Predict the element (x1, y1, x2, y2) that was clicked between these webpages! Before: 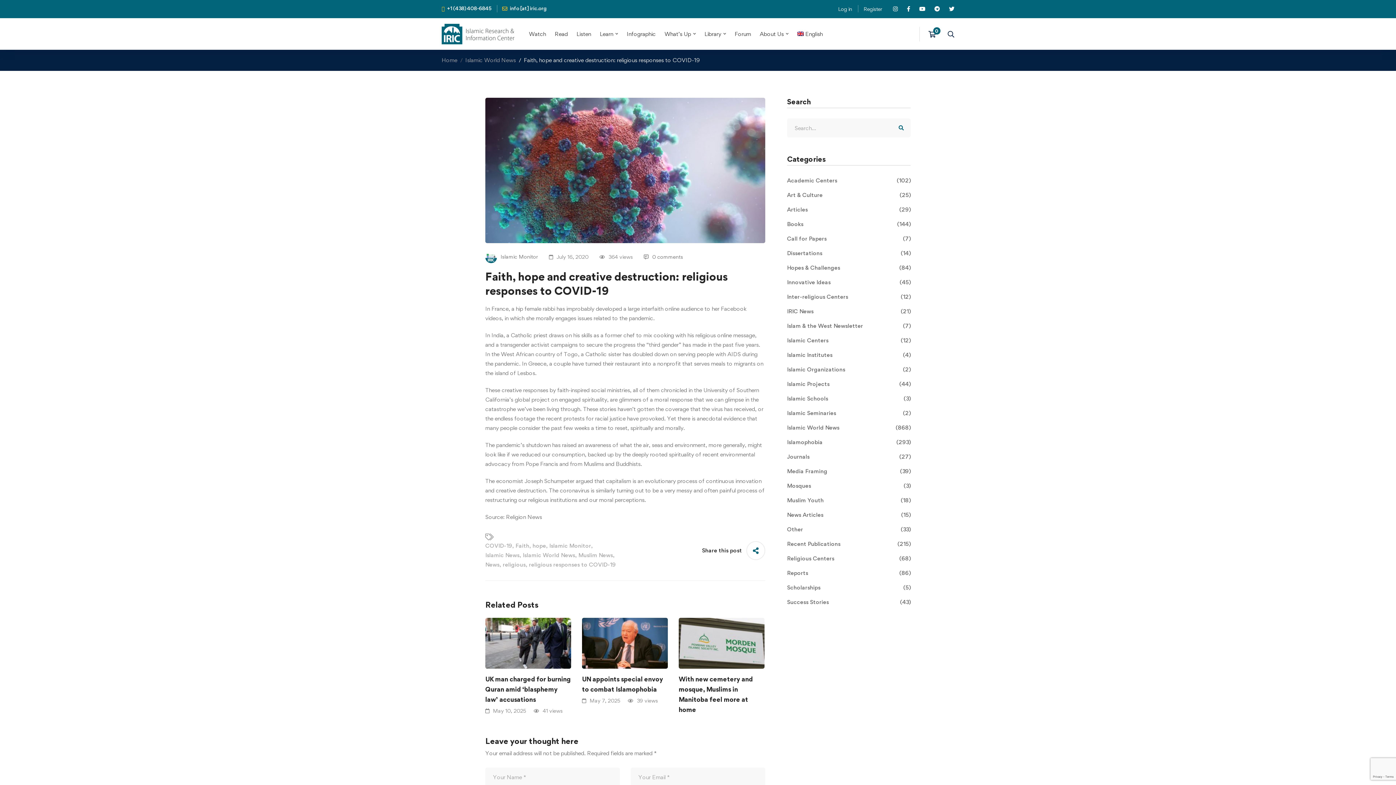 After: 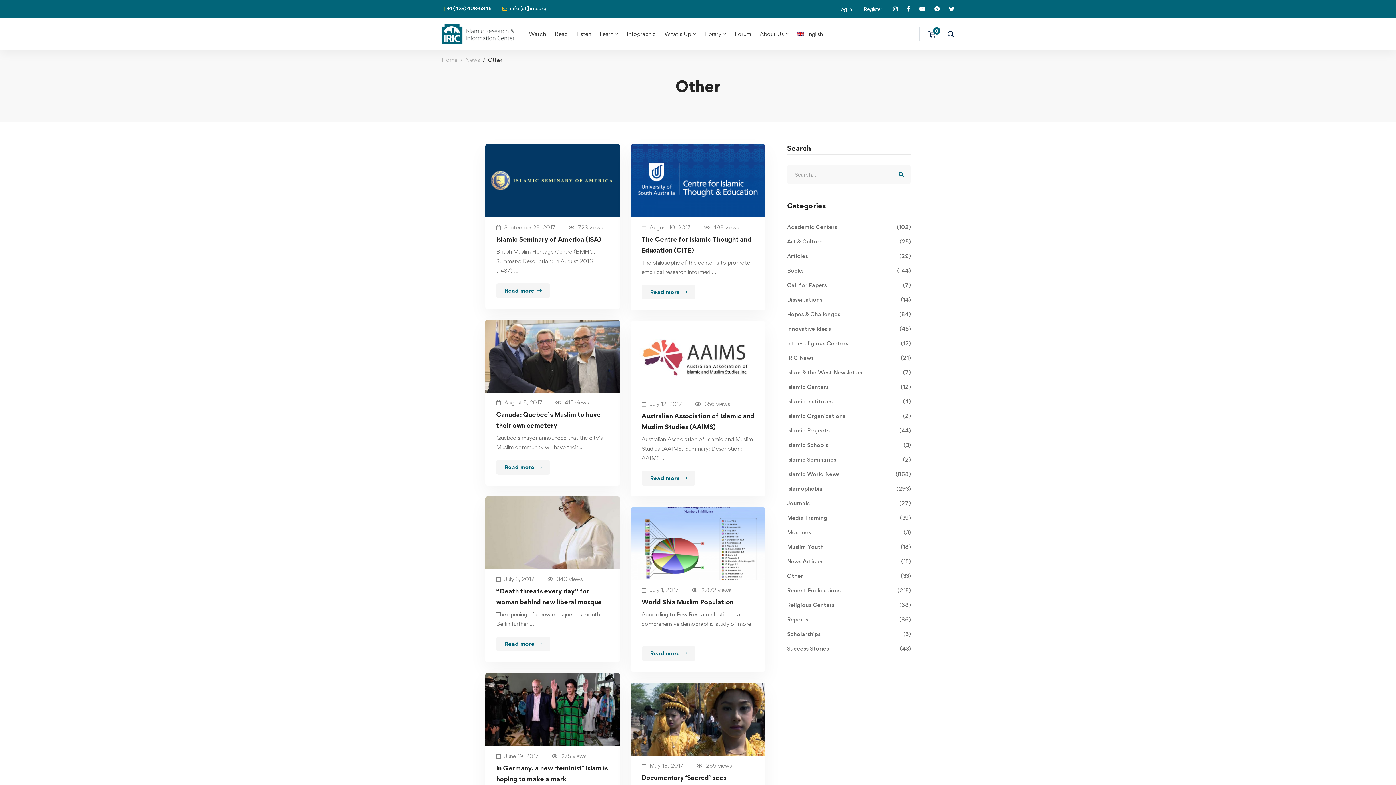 Action: bbox: (787, 525, 910, 534) label: Other
(33)